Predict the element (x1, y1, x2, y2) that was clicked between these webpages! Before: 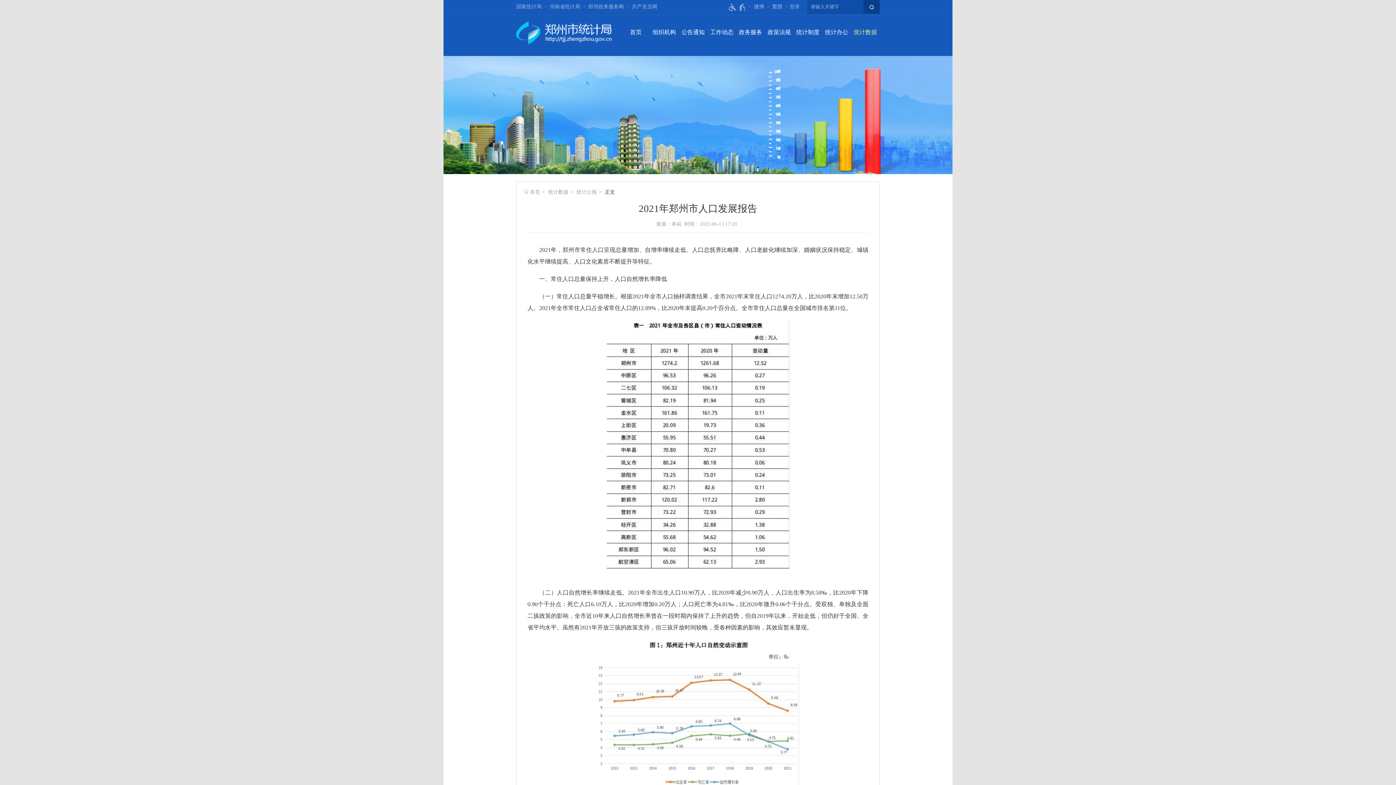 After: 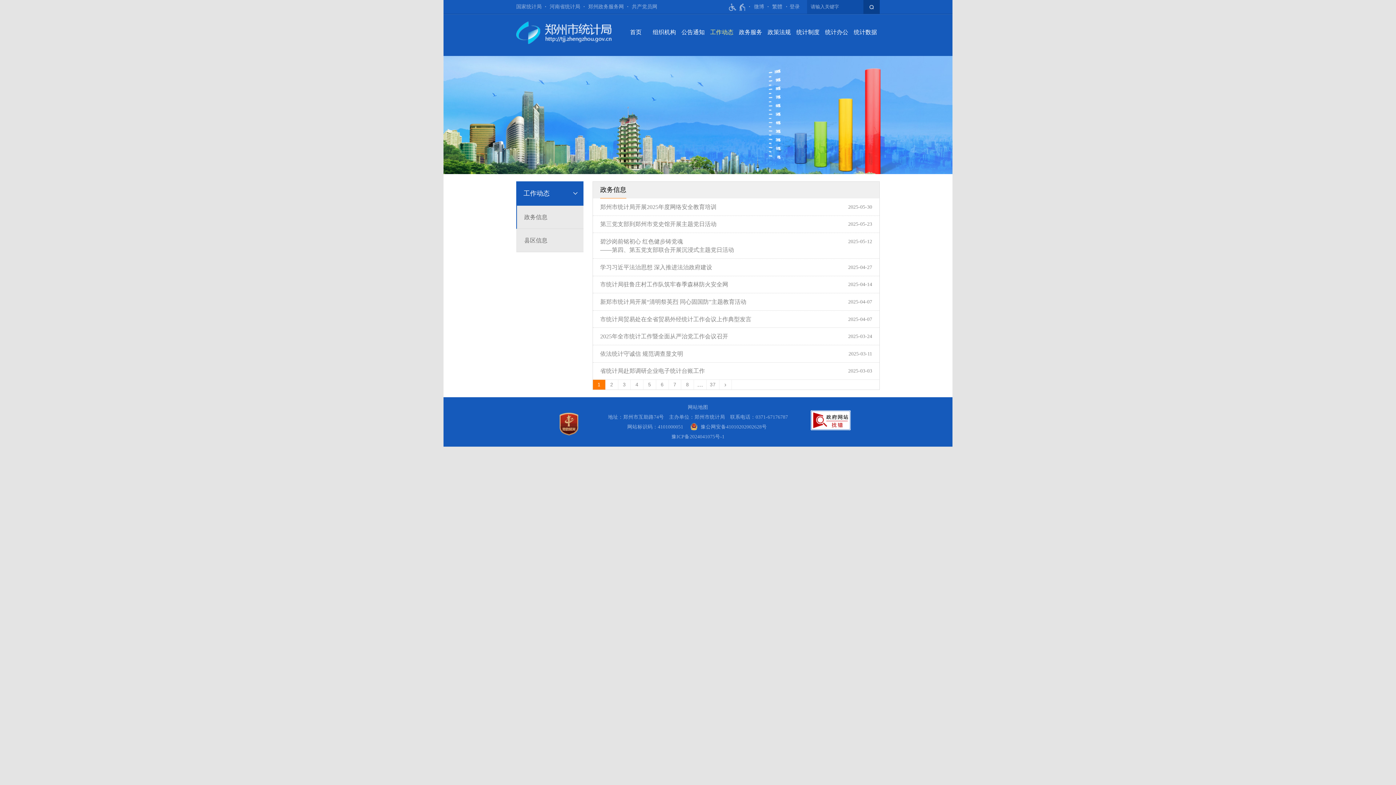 Action: label: 工作动态 bbox: (707, 14, 736, 49)